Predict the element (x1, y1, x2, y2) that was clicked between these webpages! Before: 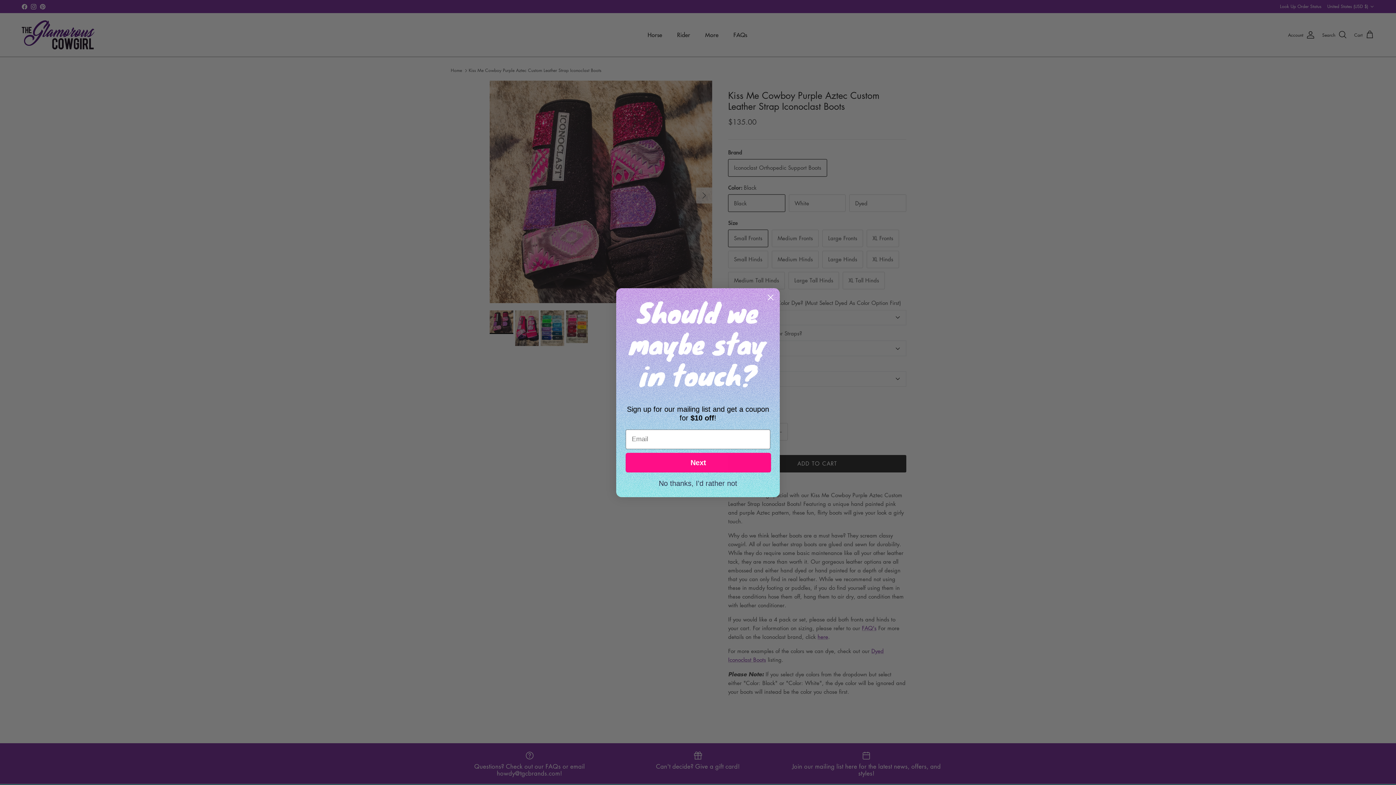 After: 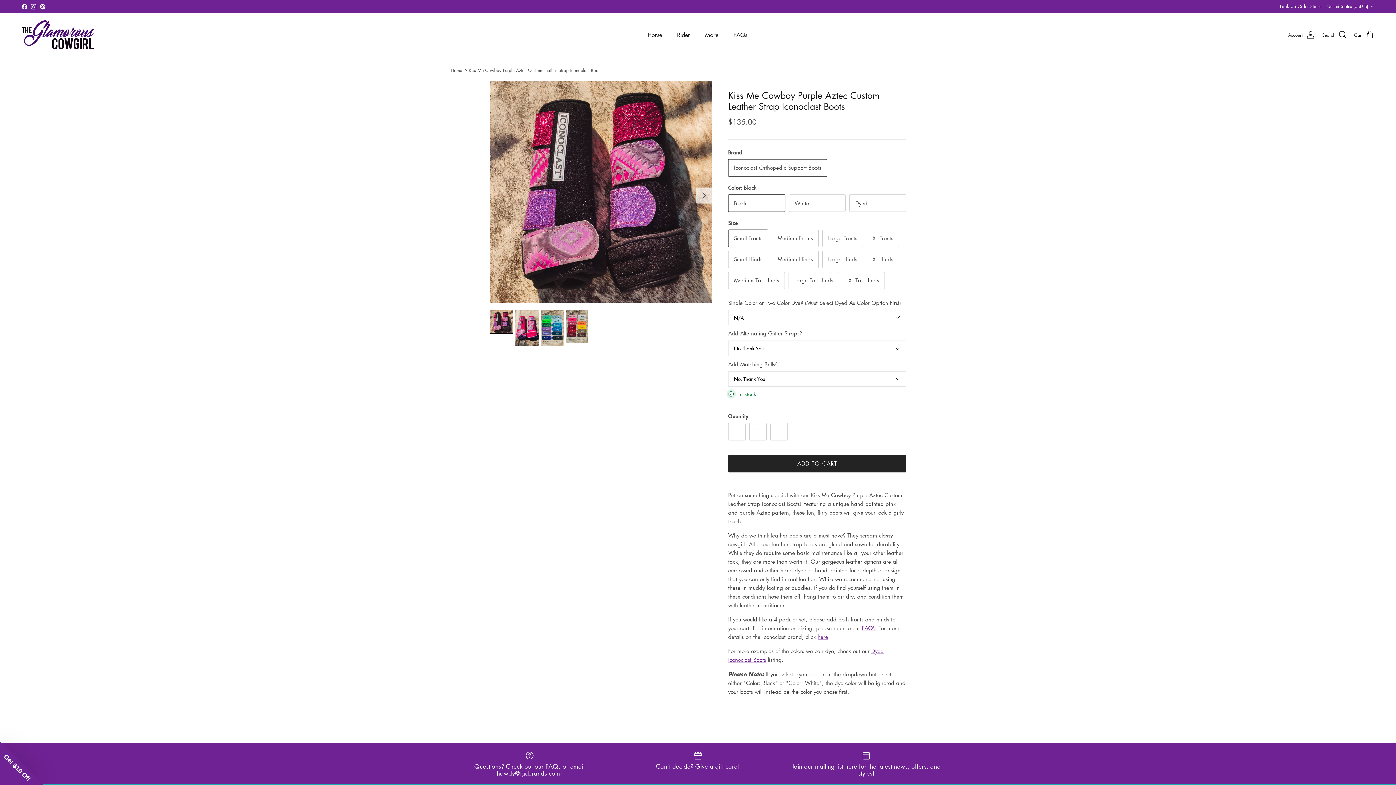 Action: bbox: (764, 291, 777, 303) label: Close dialog